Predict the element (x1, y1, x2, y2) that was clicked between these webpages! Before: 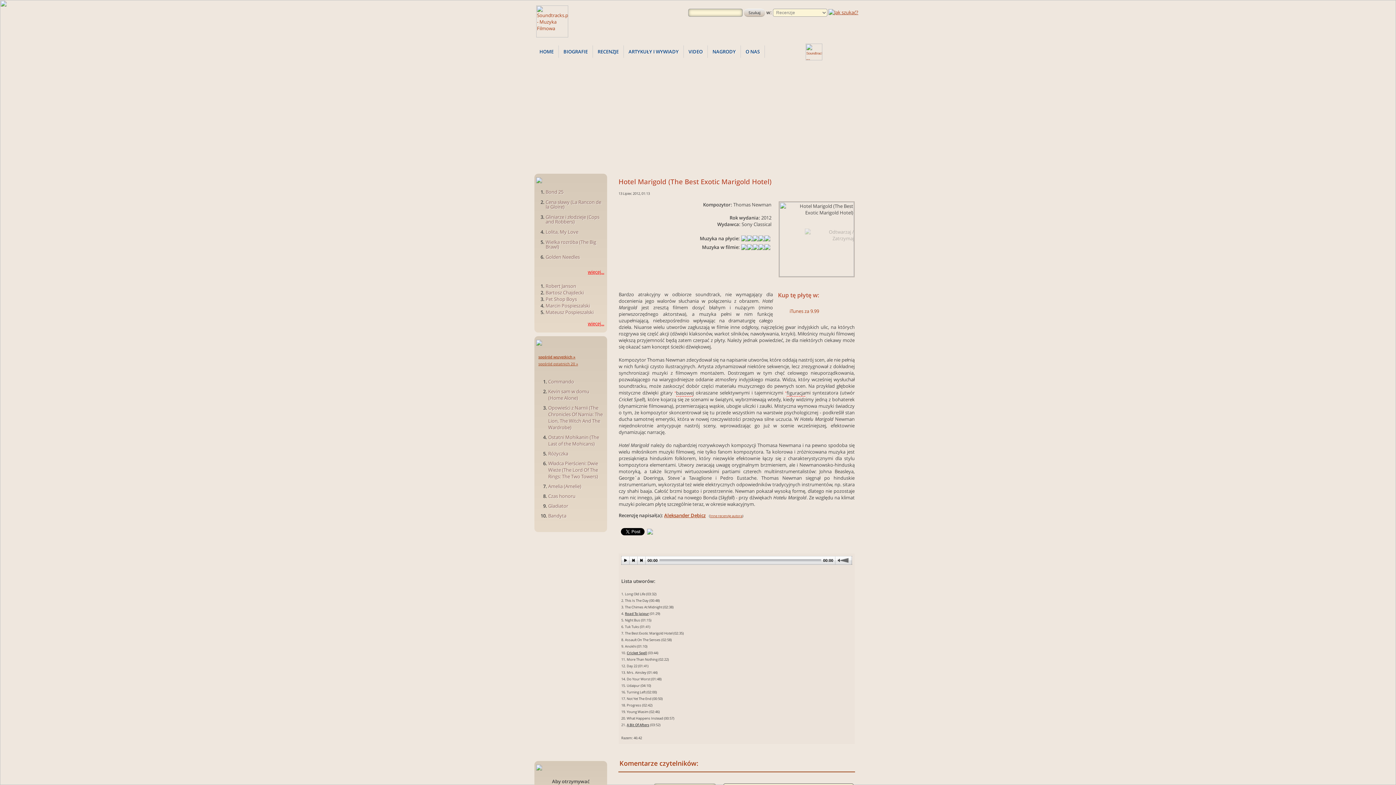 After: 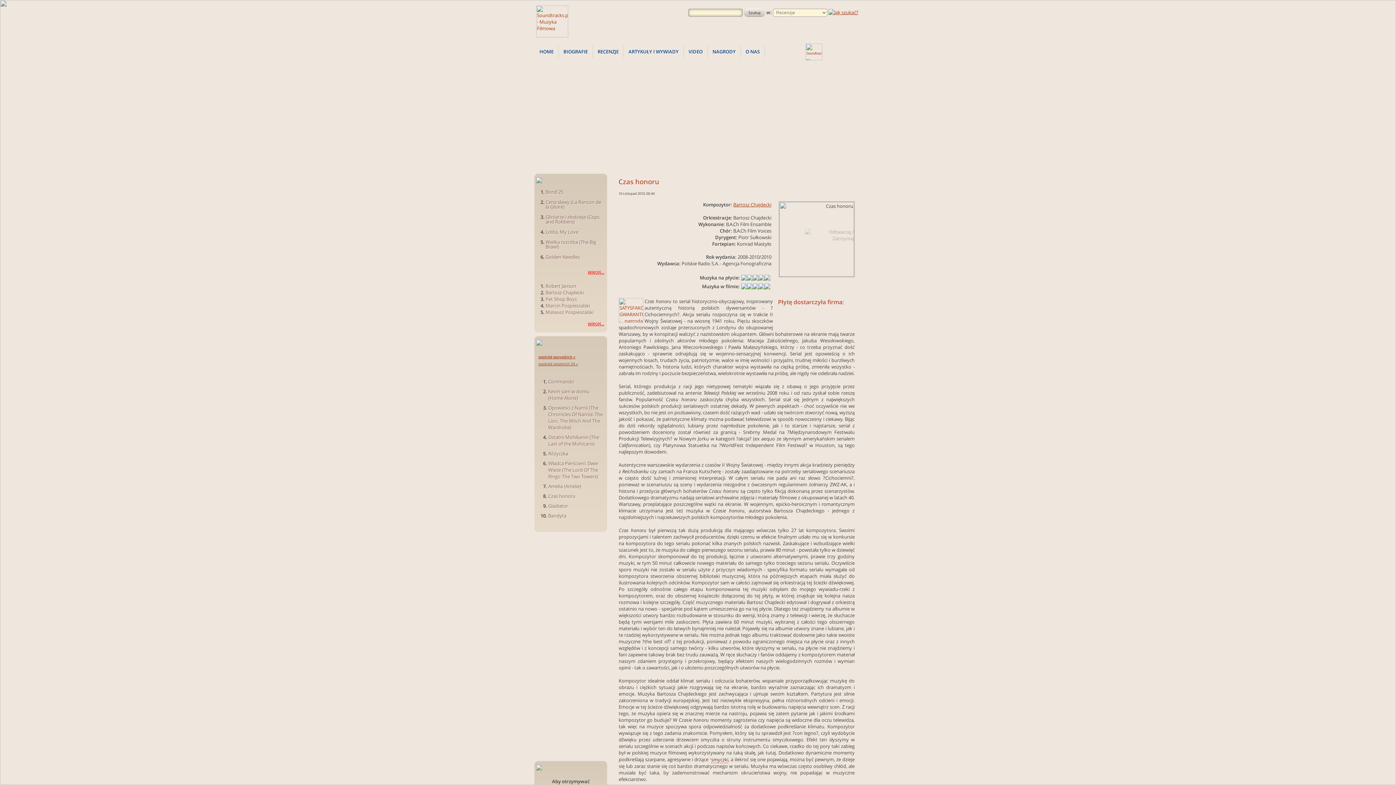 Action: label: Czas honoru bbox: (548, 493, 575, 499)